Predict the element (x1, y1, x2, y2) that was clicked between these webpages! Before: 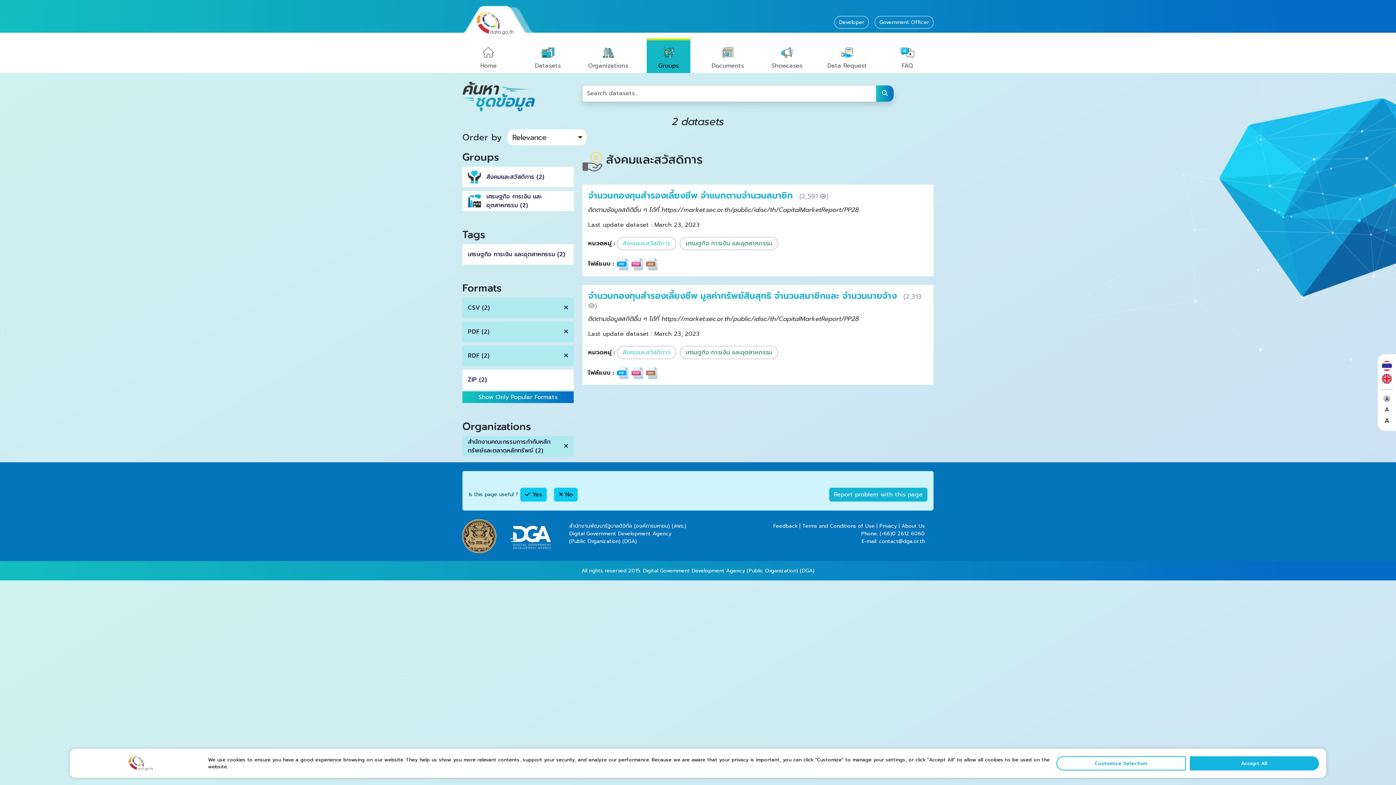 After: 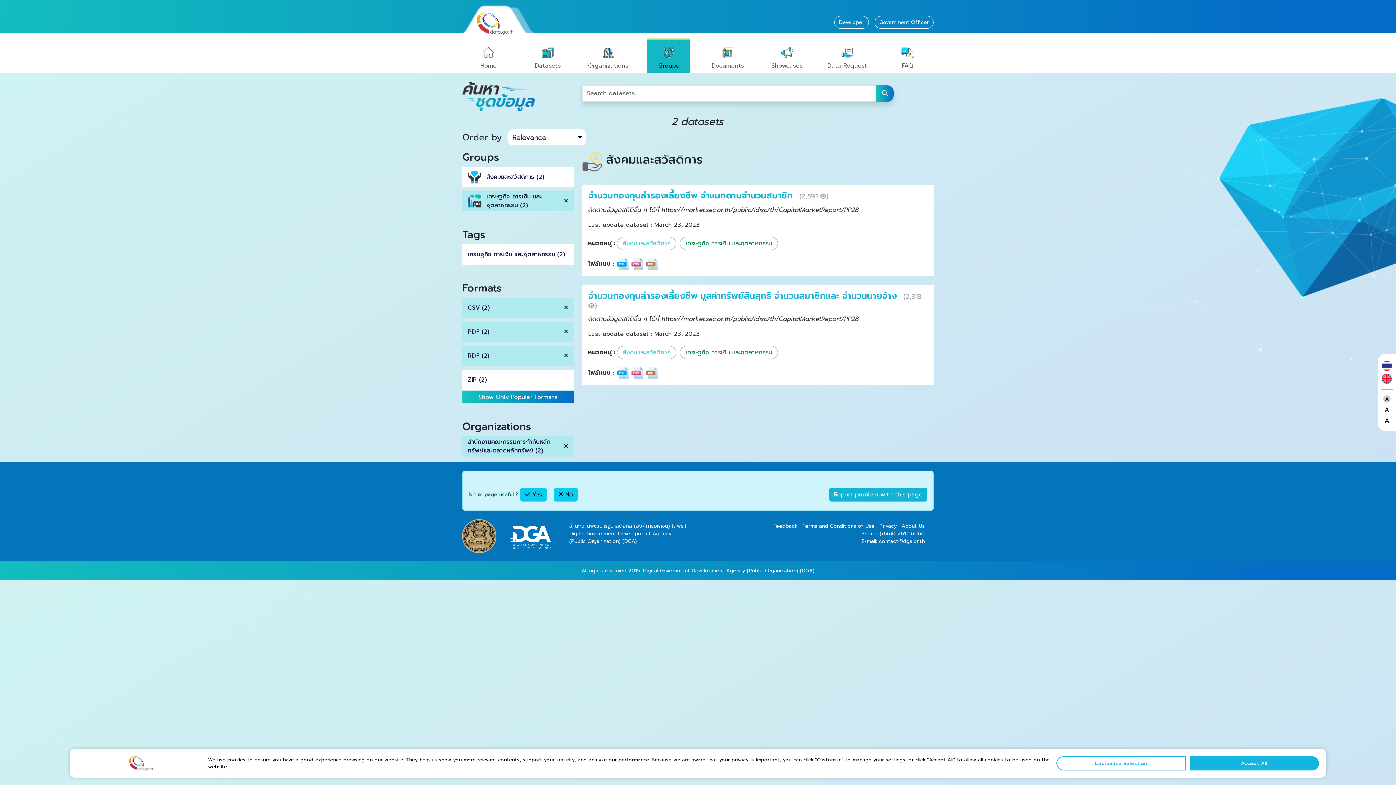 Action: bbox: (462, 190, 573, 211) label: เศรษฐกิจ การเงิน และอุตสาหกรรม (2)